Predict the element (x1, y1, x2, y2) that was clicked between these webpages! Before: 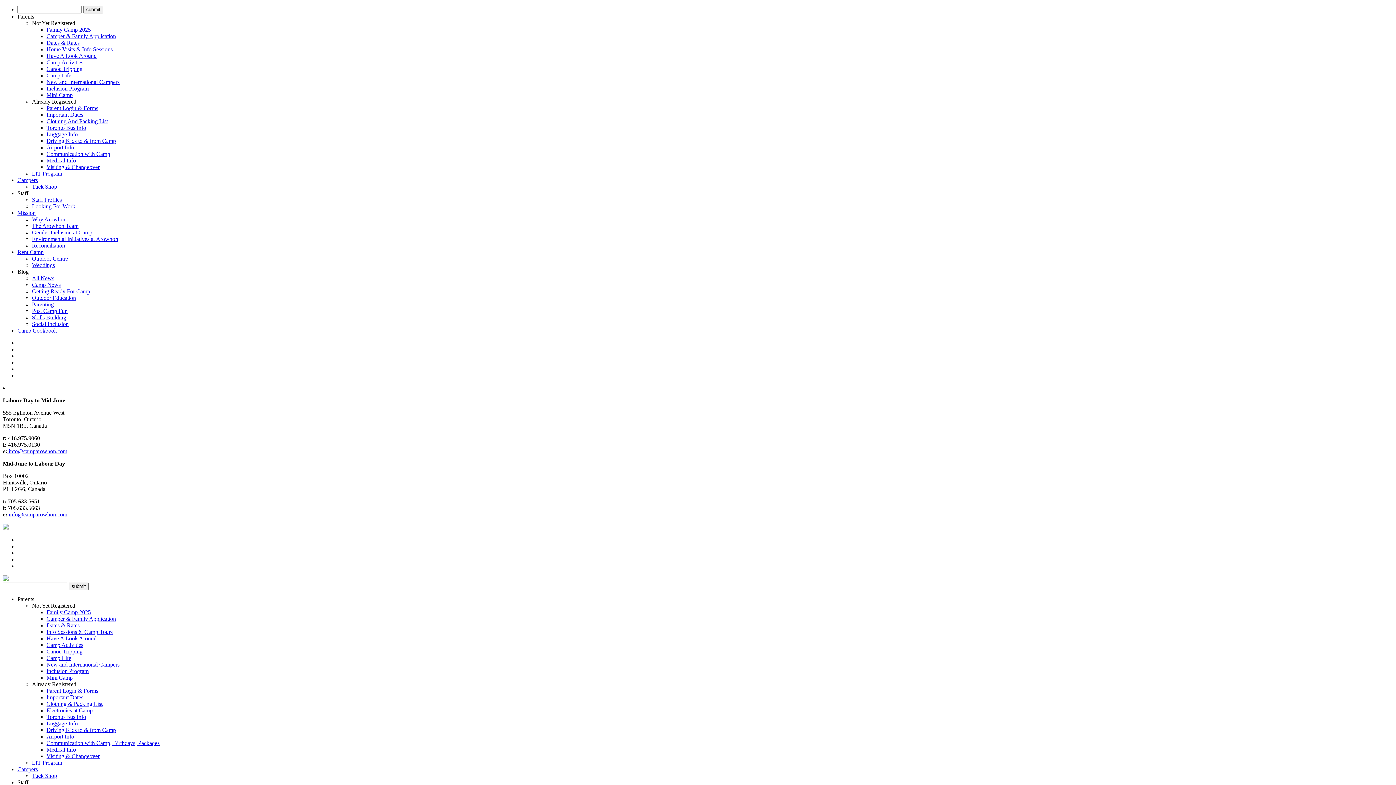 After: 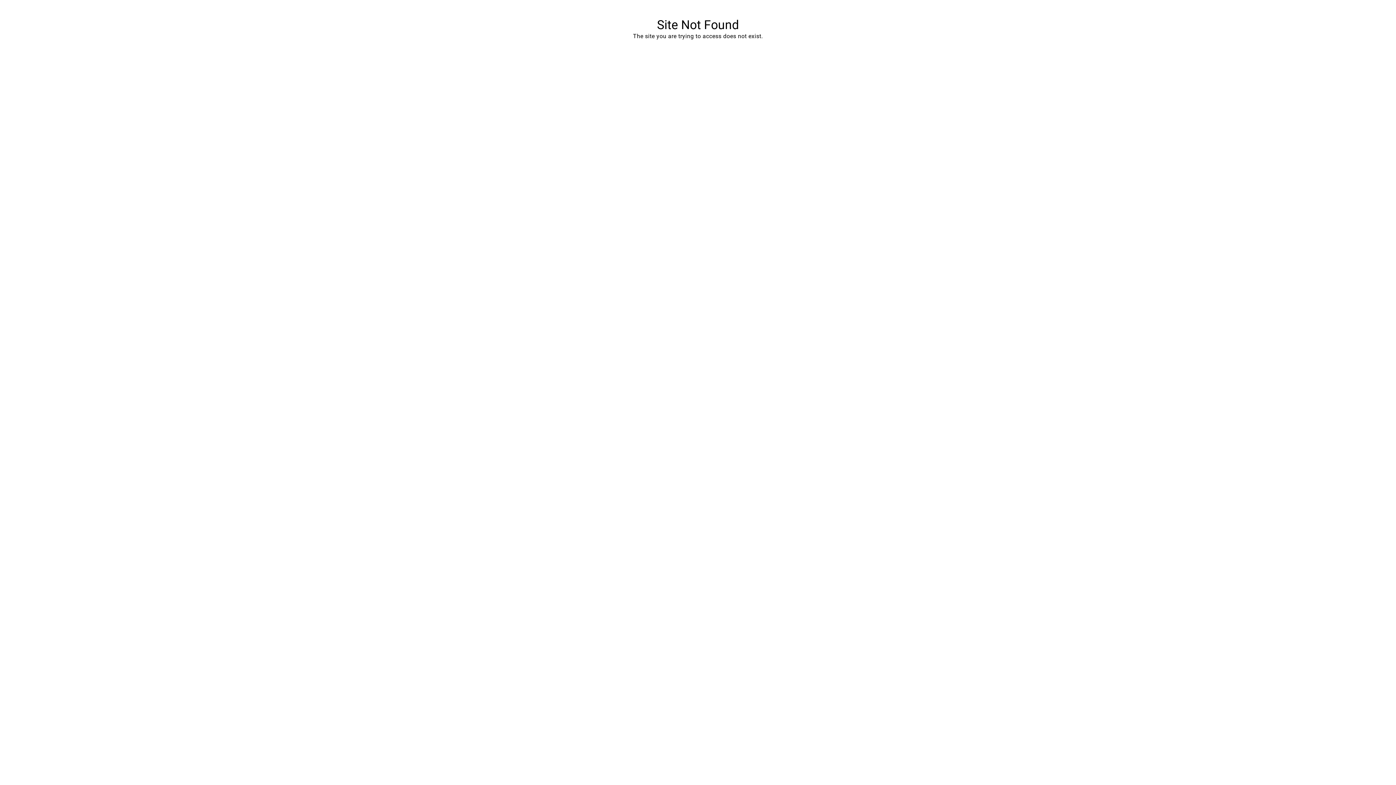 Action: label: Camper & Family Application bbox: (46, 616, 116, 622)